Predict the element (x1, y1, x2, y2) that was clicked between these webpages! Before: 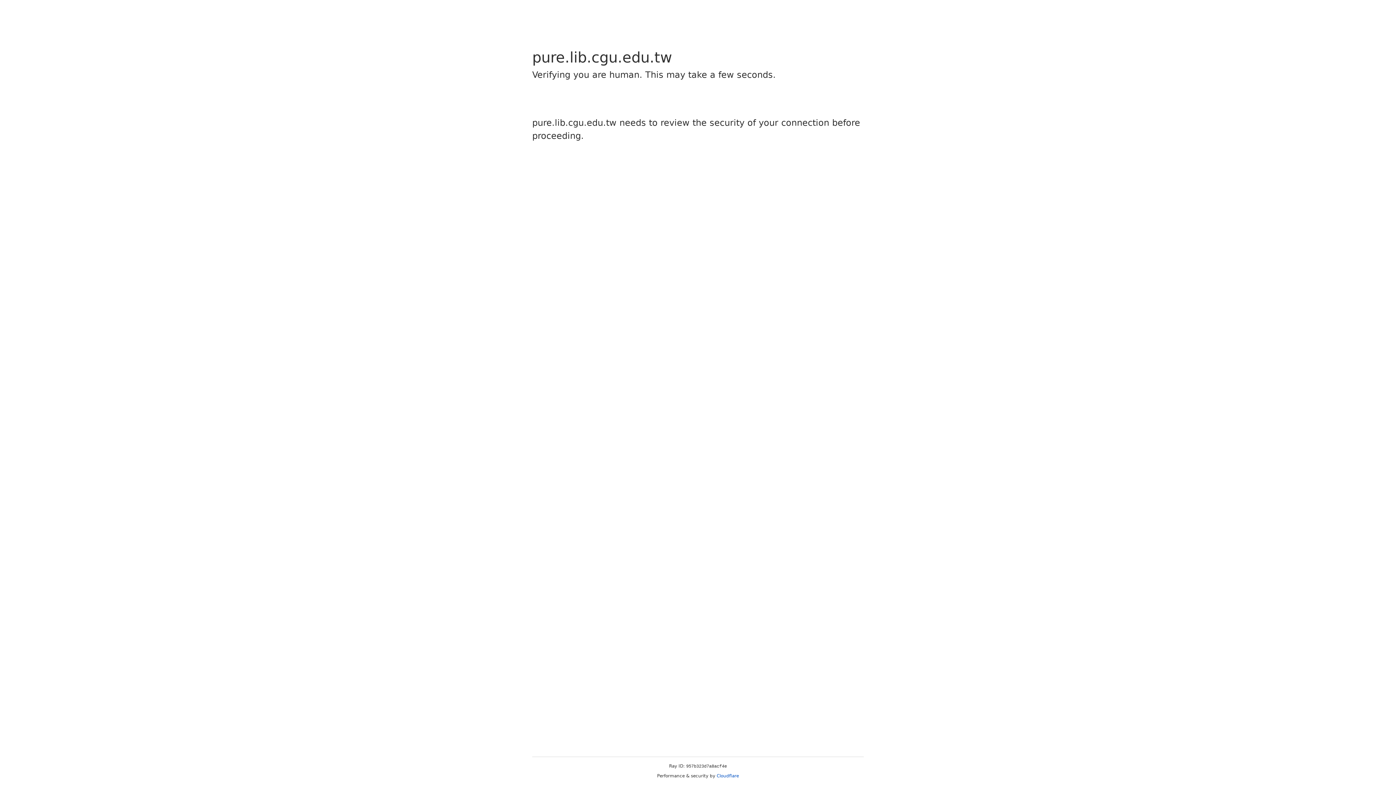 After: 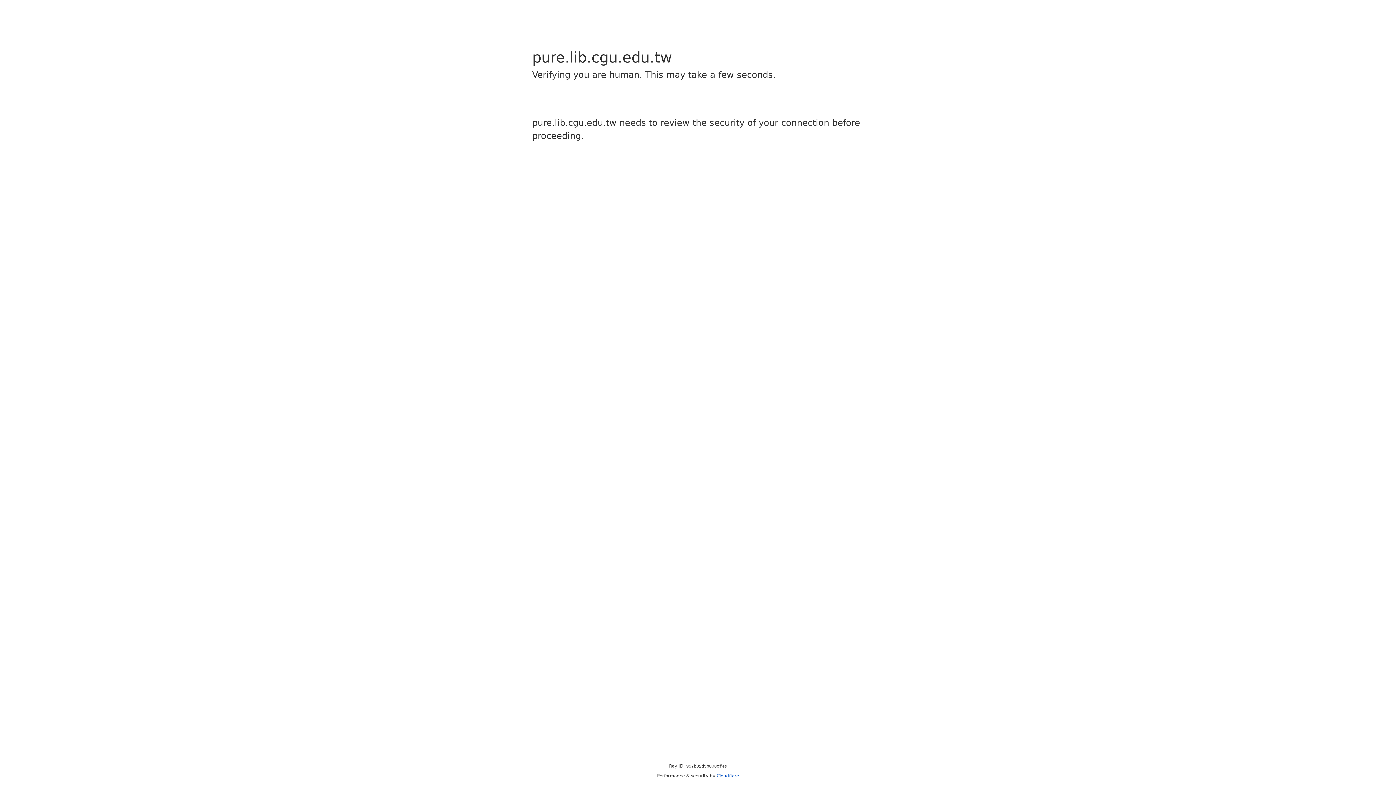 Action: bbox: (716, 773, 739, 778) label: Cloudflare